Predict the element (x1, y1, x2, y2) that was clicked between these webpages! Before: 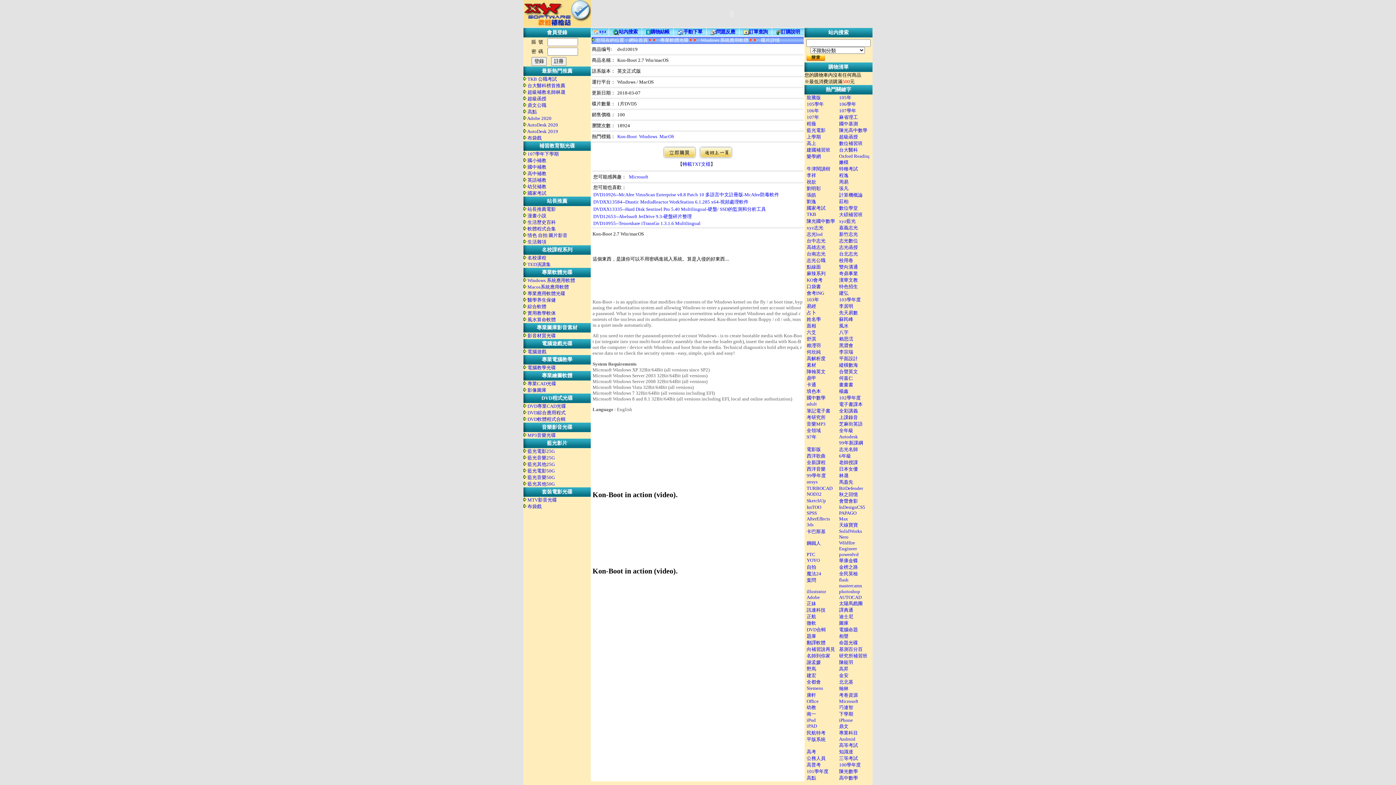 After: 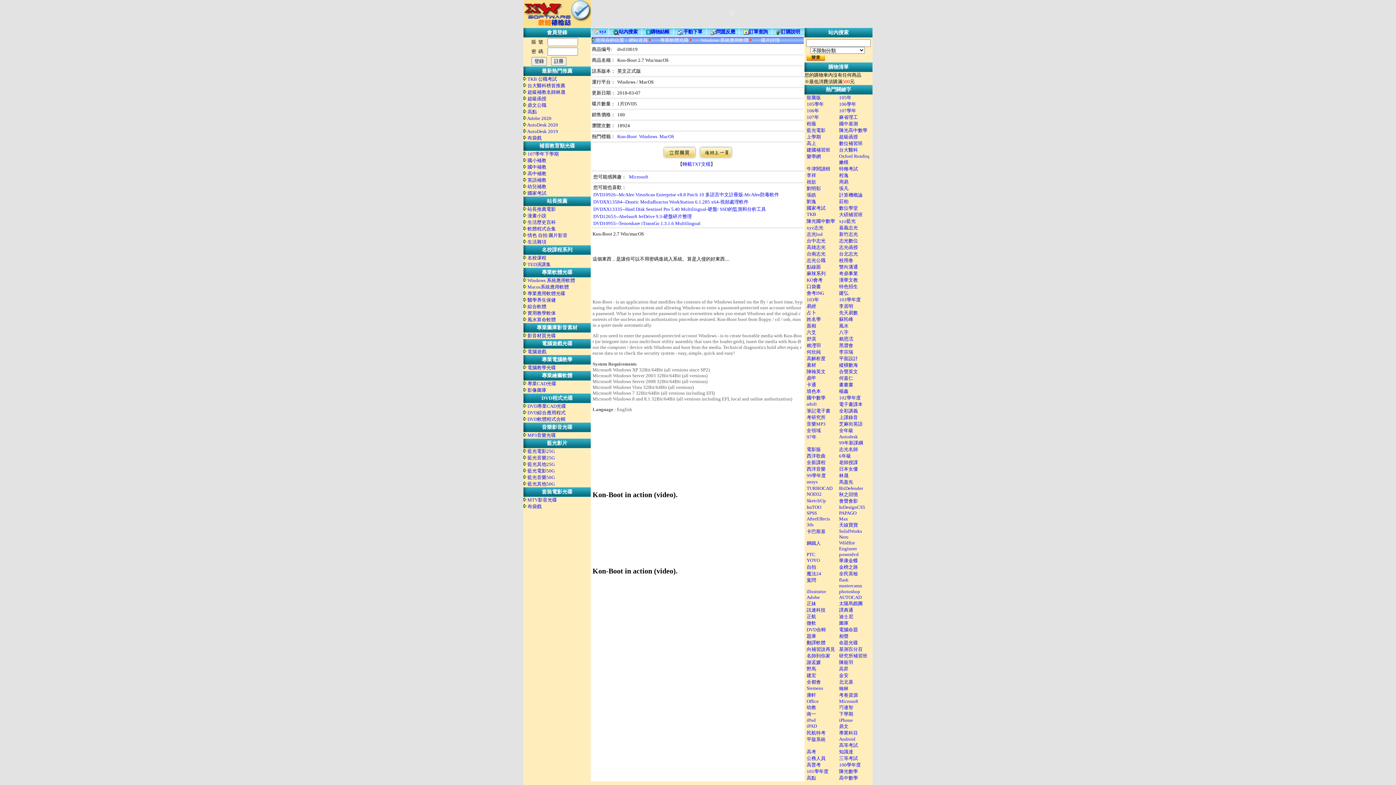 Action: label: 計算機概論 bbox: (839, 192, 862, 197)